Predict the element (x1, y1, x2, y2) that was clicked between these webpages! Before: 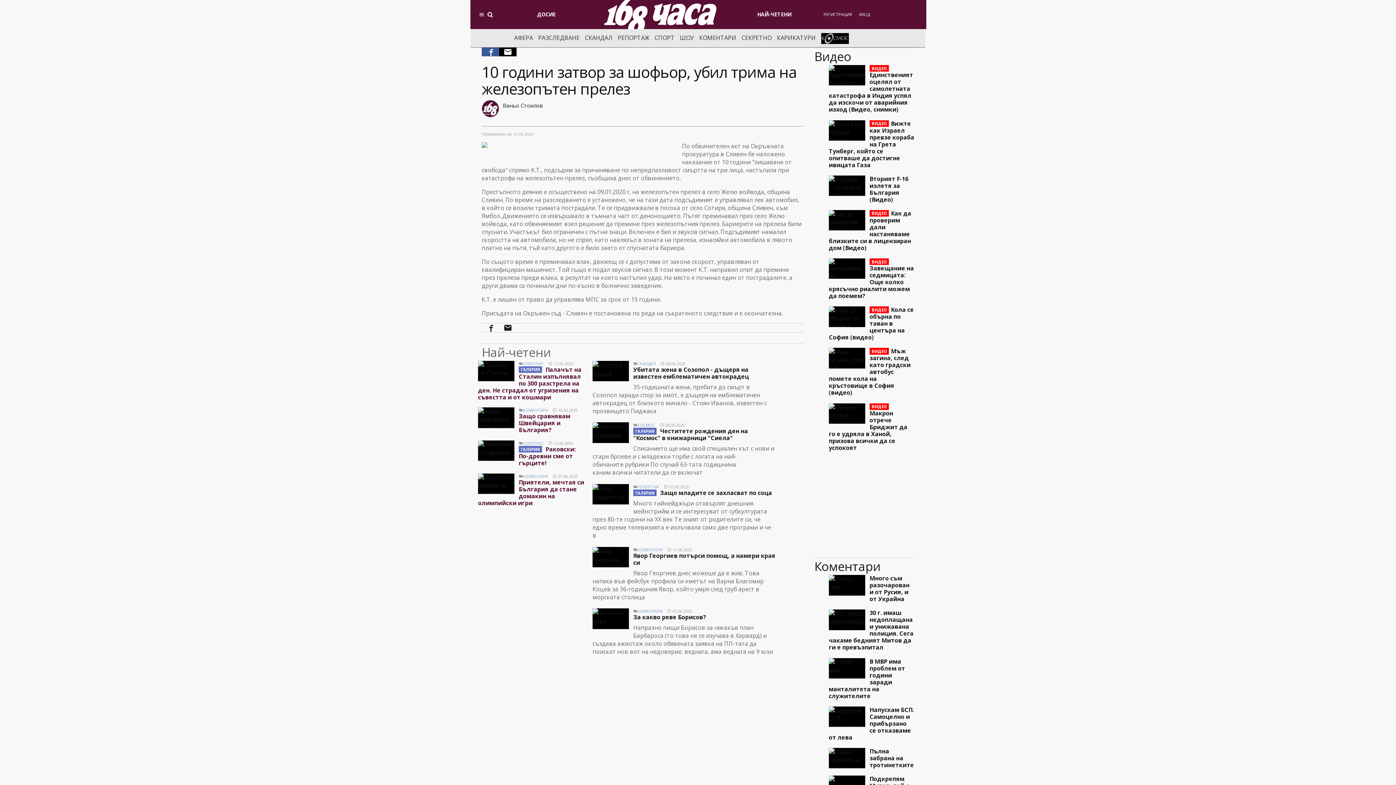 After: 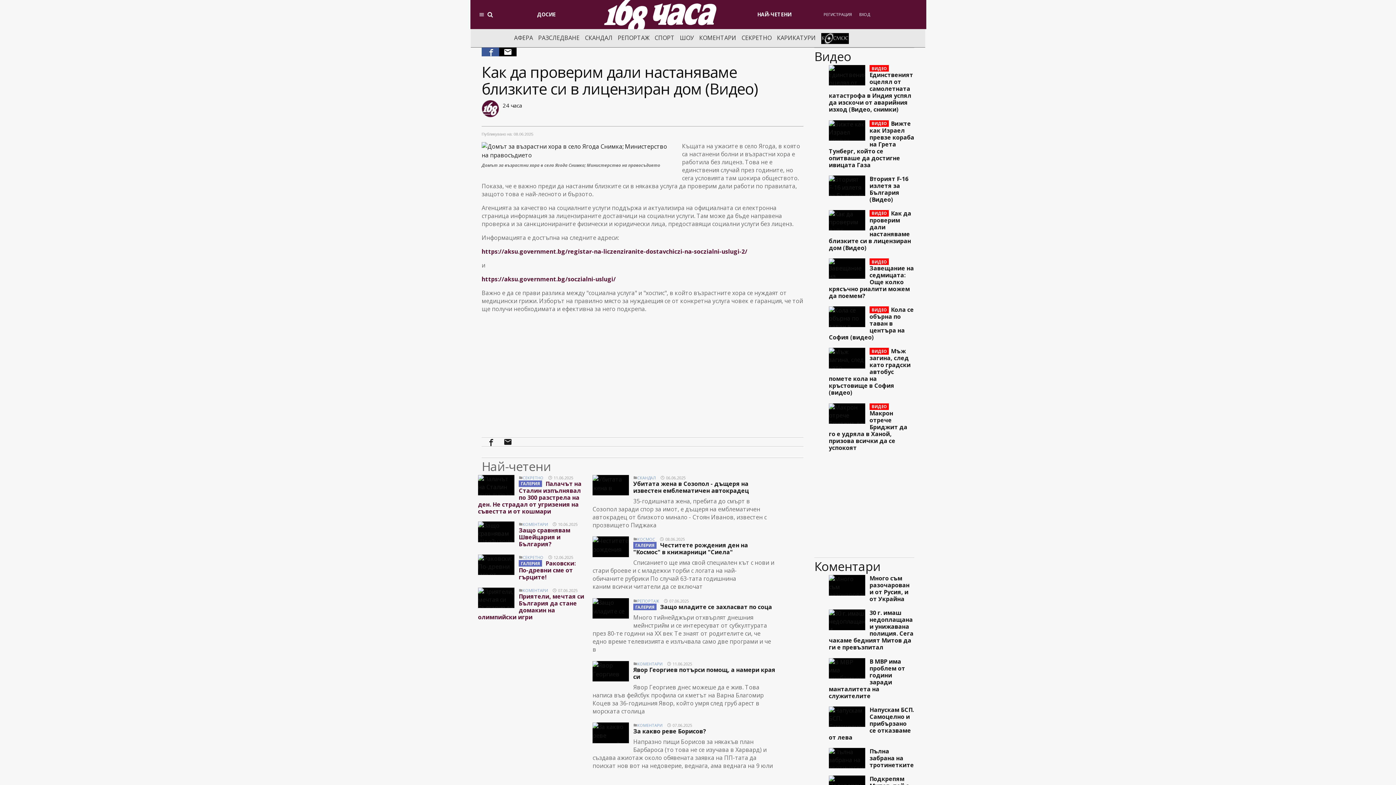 Action: label: ВИДЕОКак да проверим дали настаняваме близките си в лицензиран дом (Видео) bbox: (829, 209, 911, 251)